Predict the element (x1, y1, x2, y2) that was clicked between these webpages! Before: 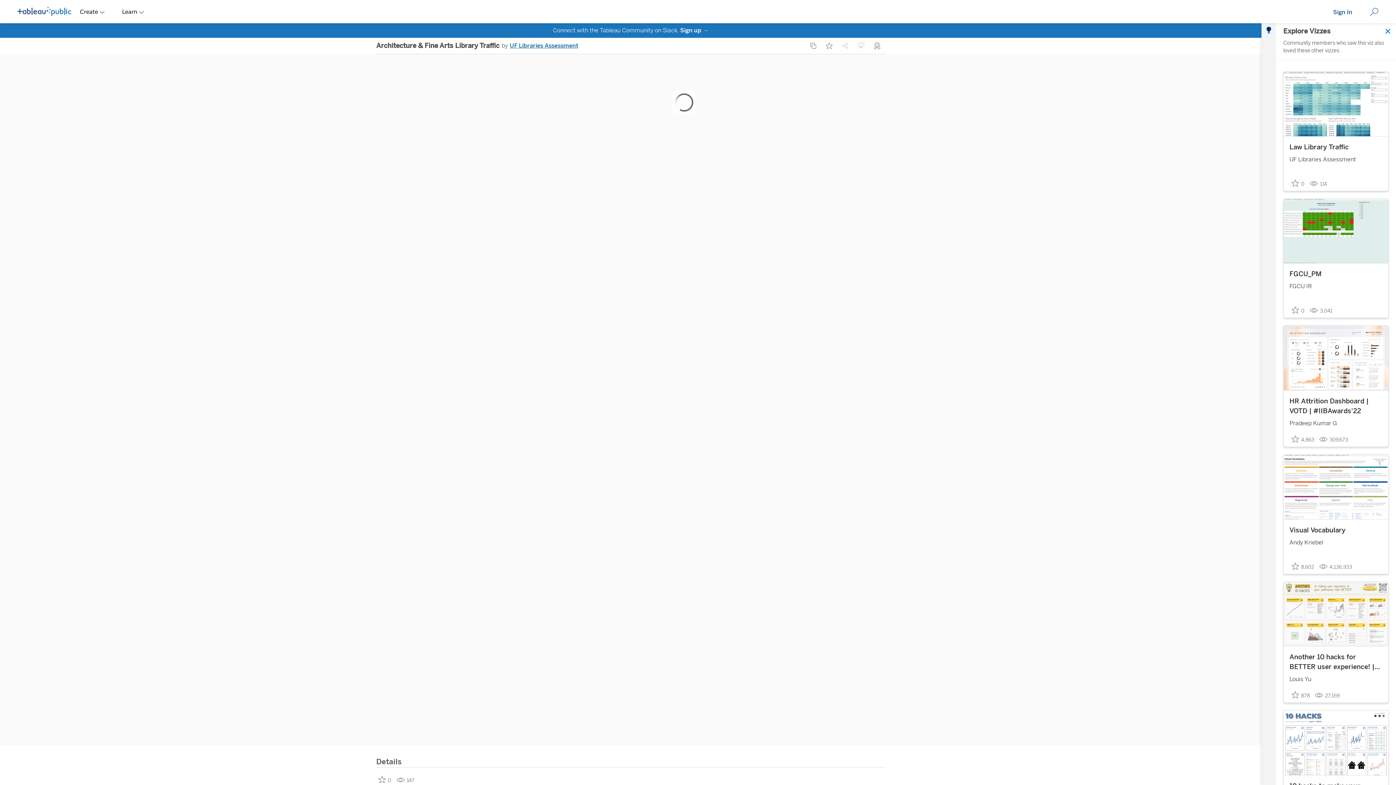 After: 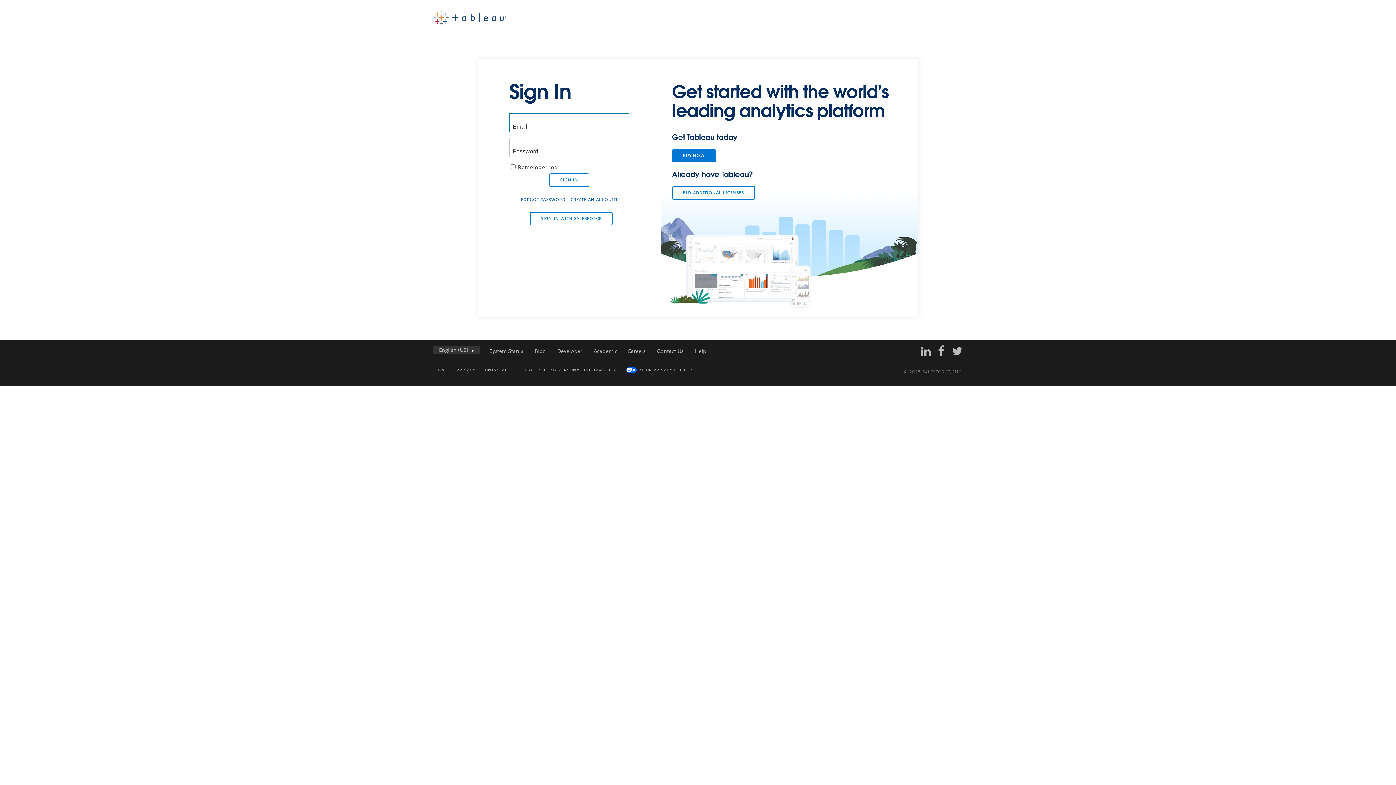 Action: bbox: (821, 37, 837, 53) label: Favorite button